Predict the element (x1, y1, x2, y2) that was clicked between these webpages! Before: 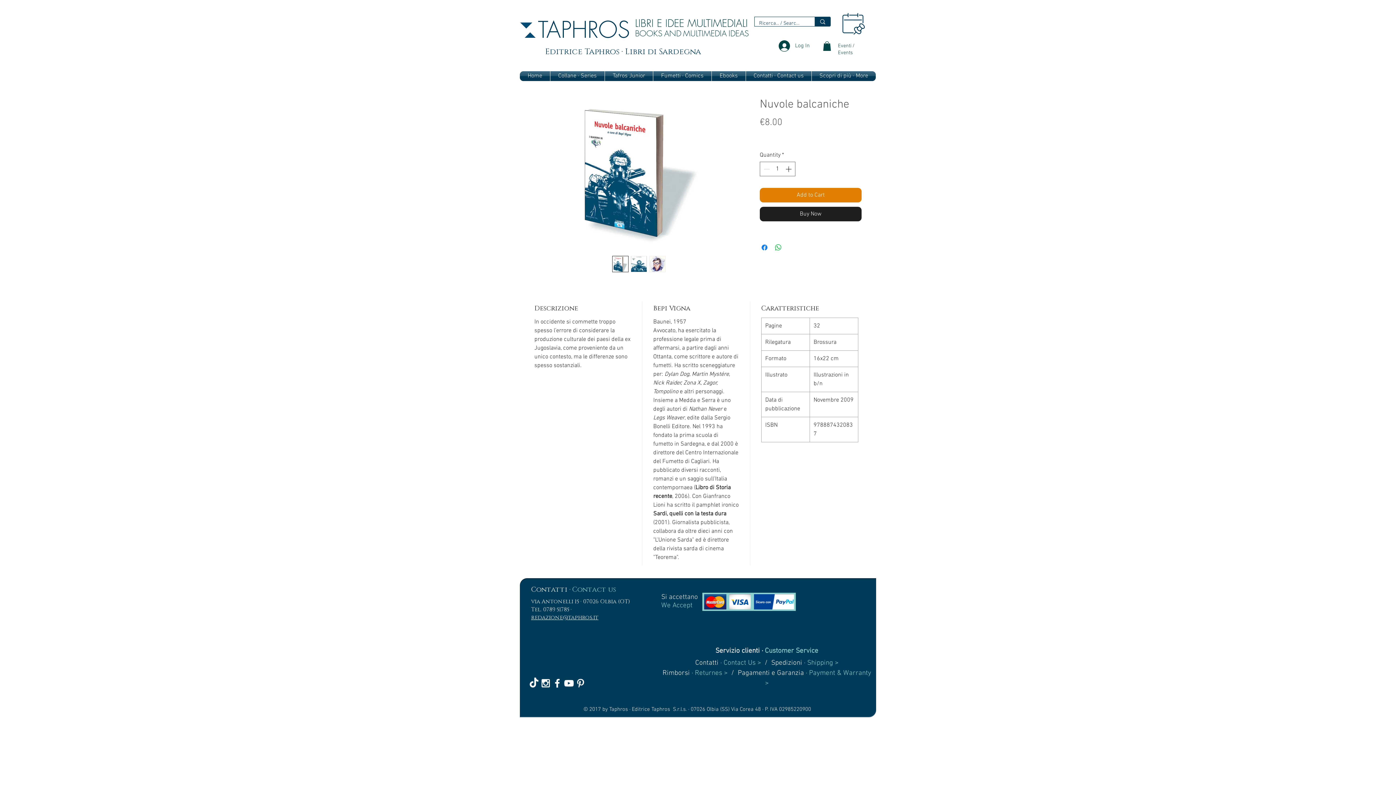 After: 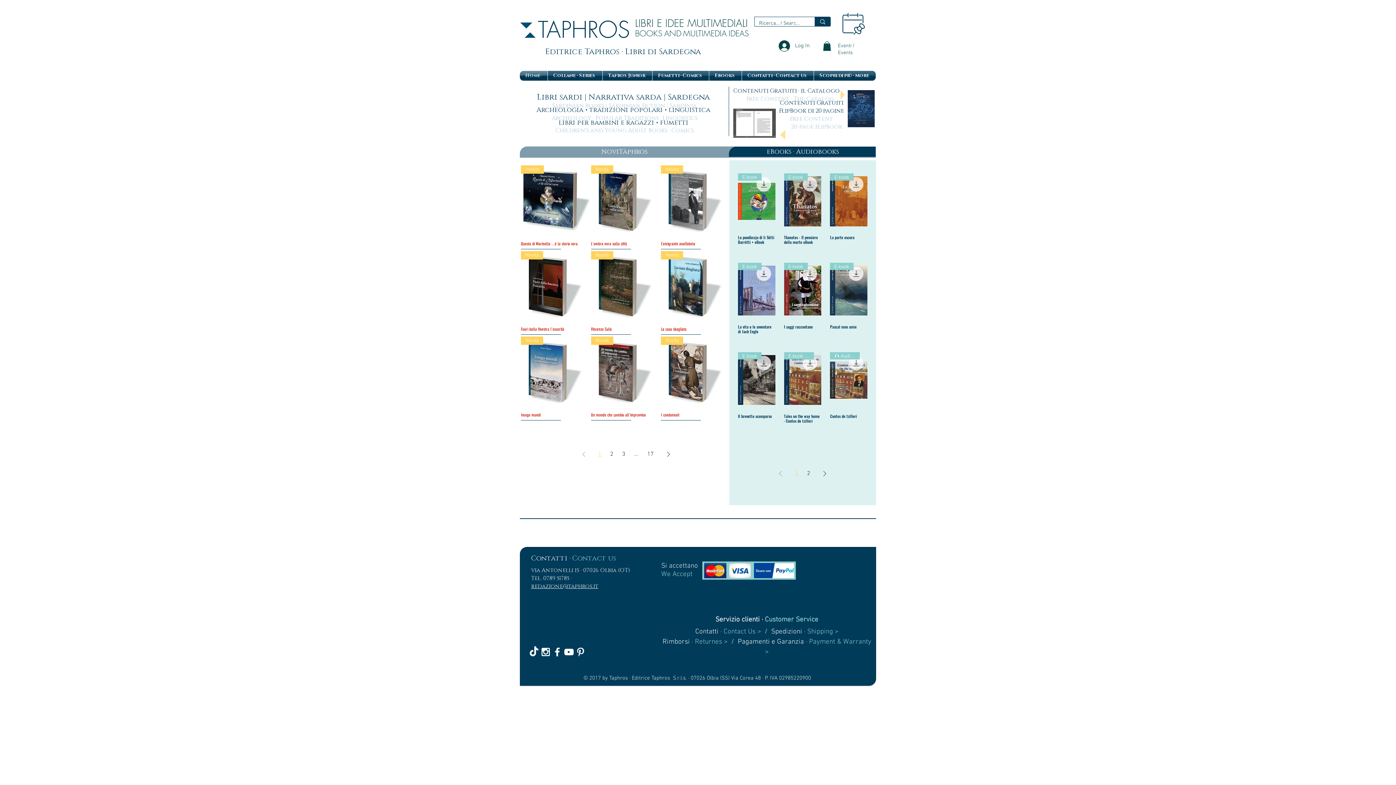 Action: label: Home bbox: (520, 71, 550, 81)